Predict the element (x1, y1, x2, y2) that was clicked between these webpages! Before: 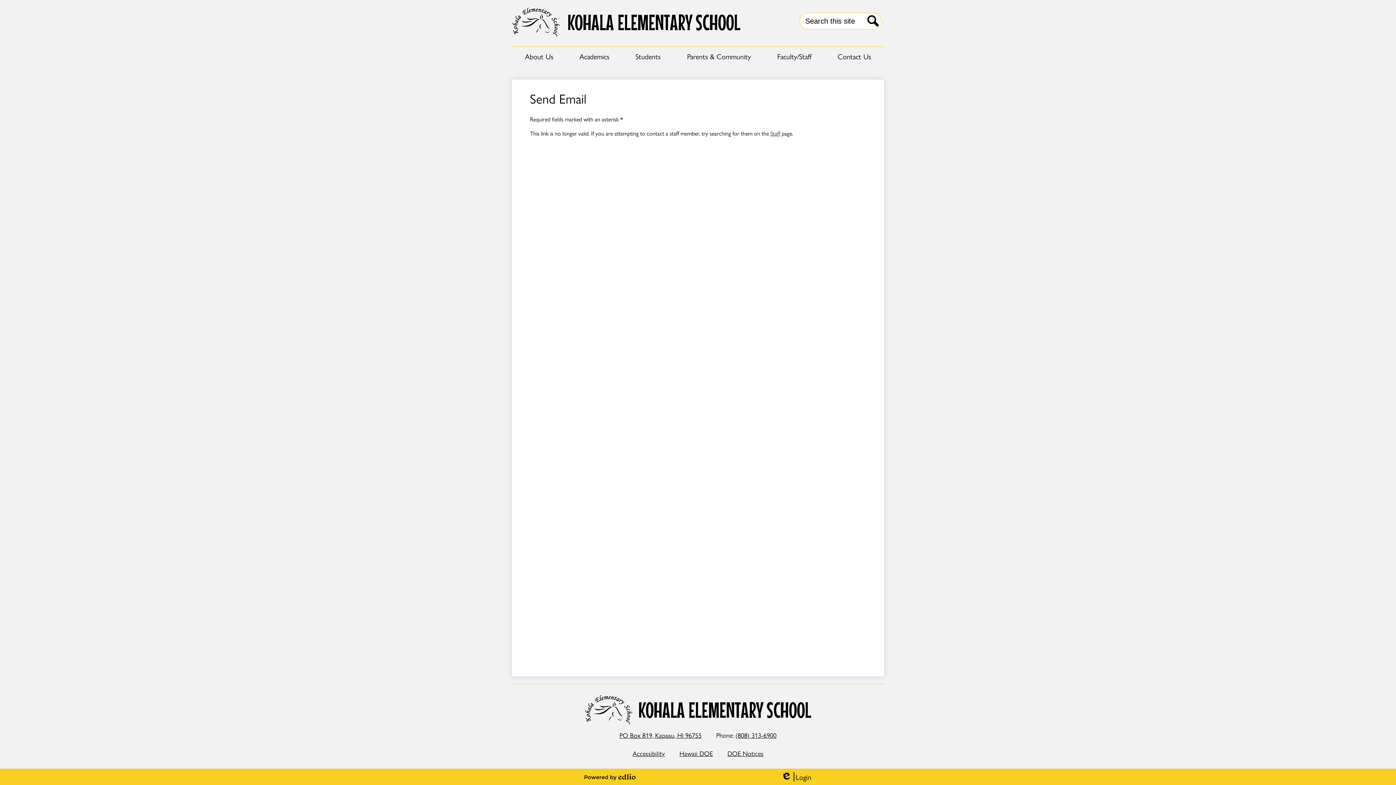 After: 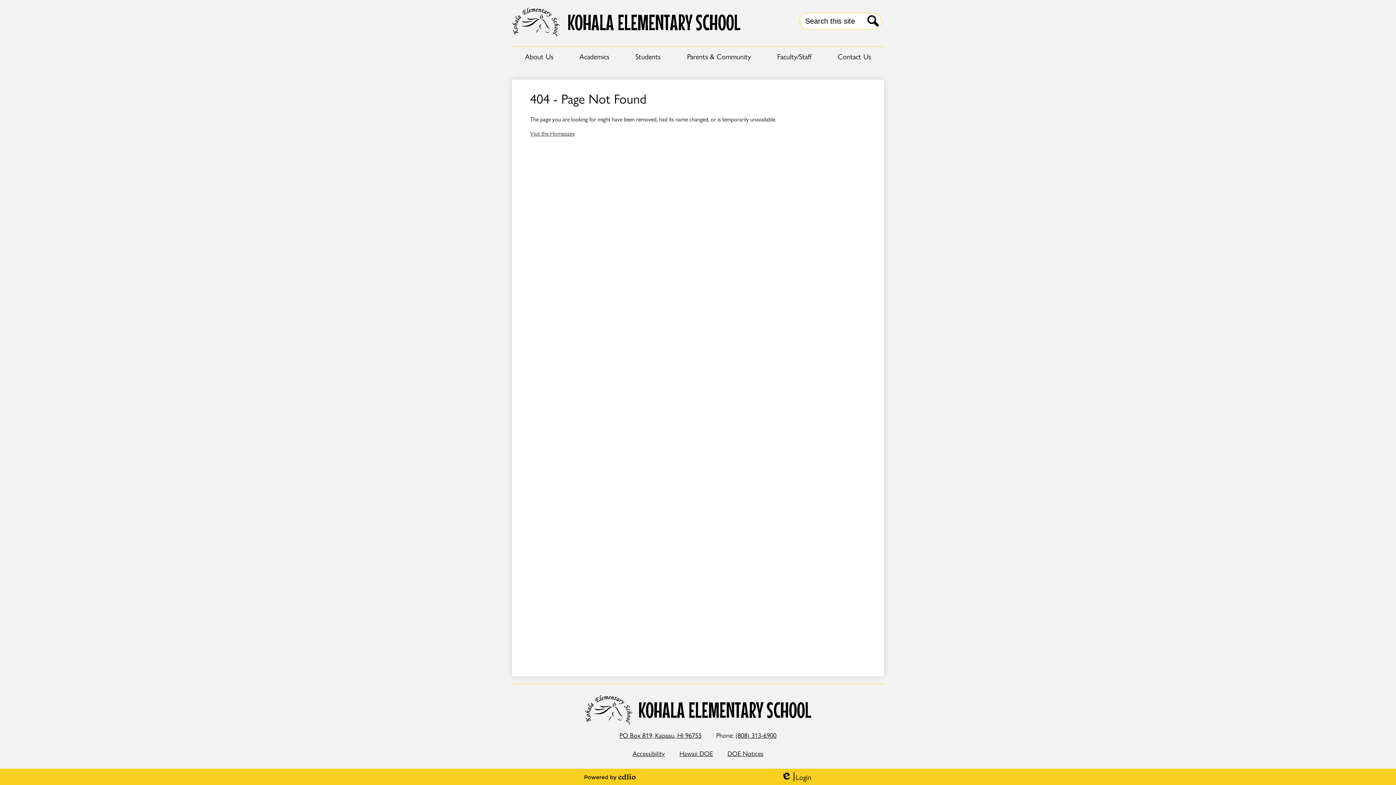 Action: bbox: (727, 749, 763, 758) label: DOE Notices